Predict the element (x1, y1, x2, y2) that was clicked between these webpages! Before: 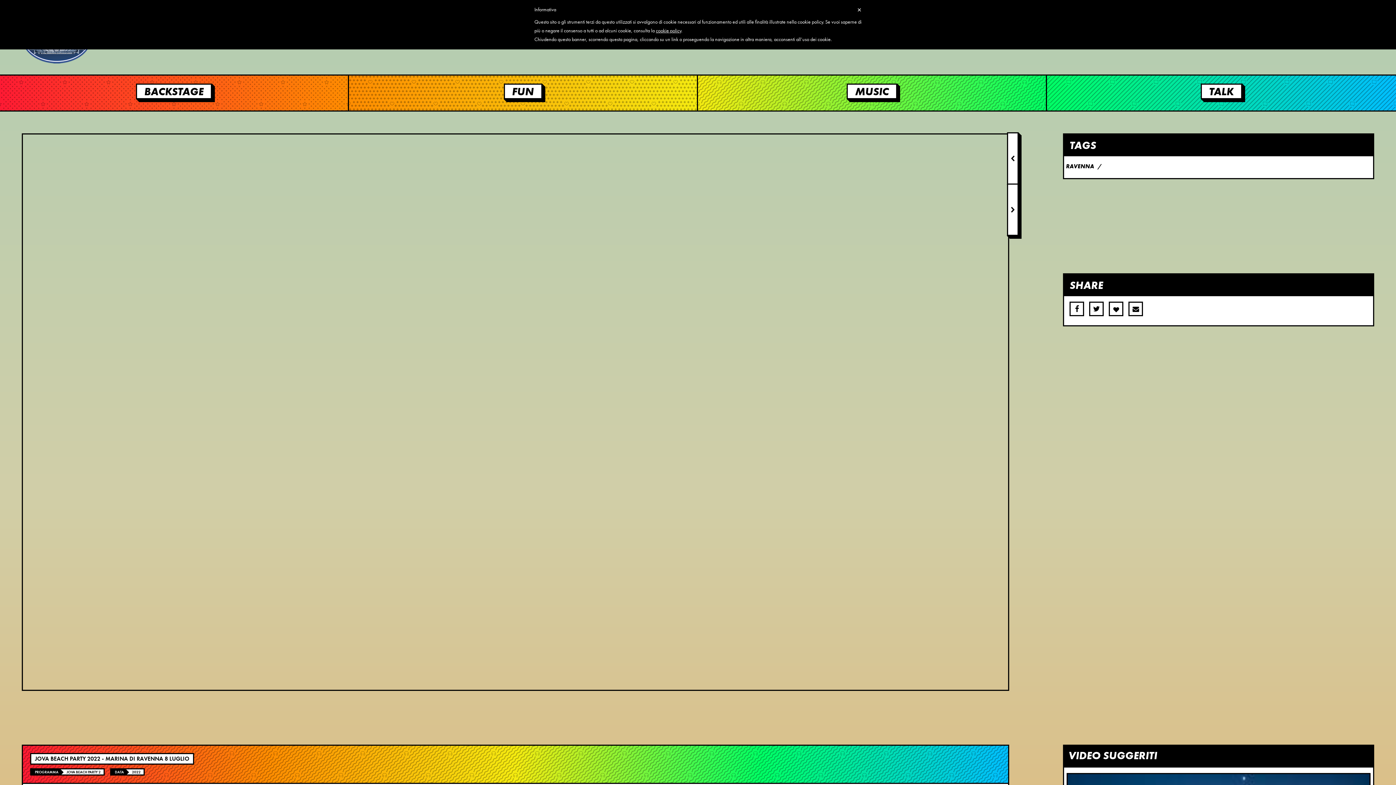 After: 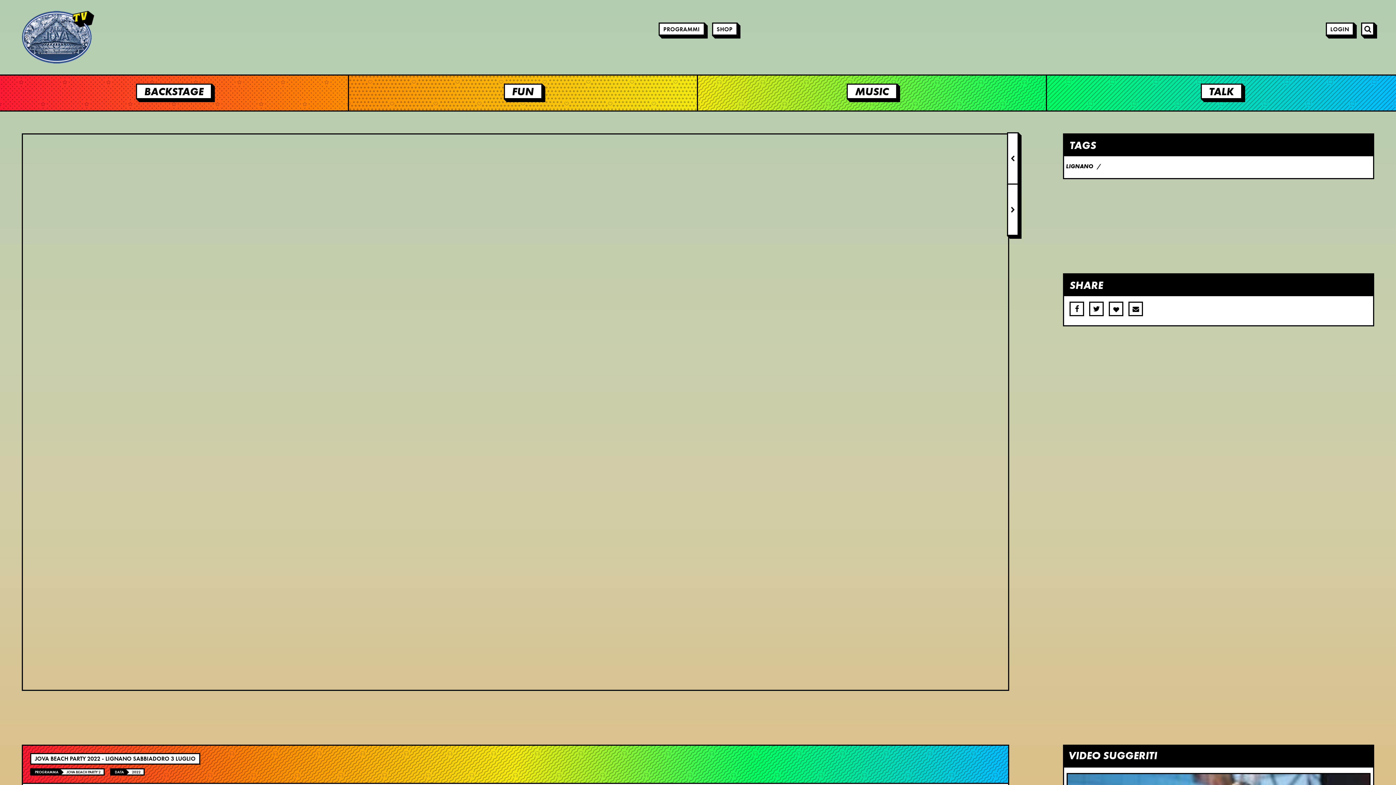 Action: bbox: (1007, 132, 1018, 184)